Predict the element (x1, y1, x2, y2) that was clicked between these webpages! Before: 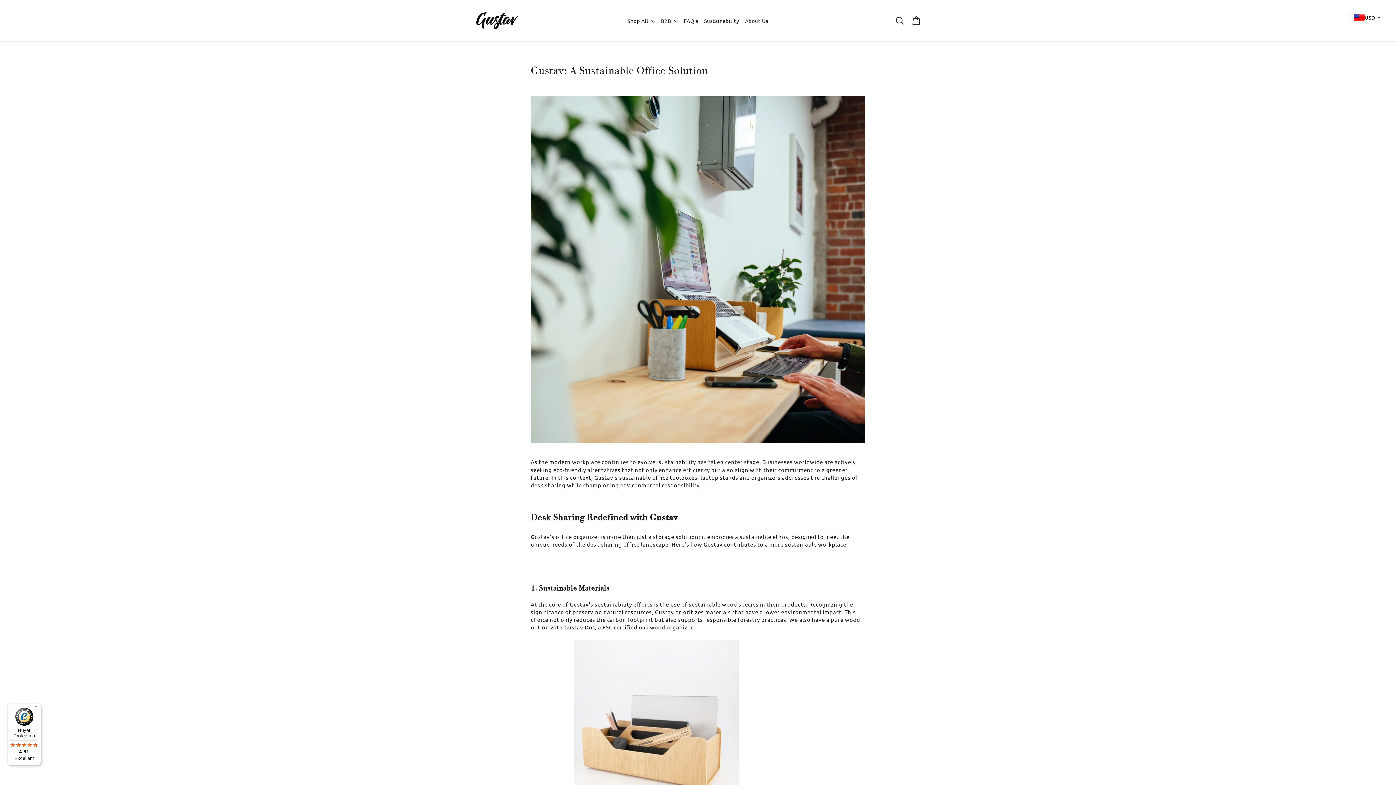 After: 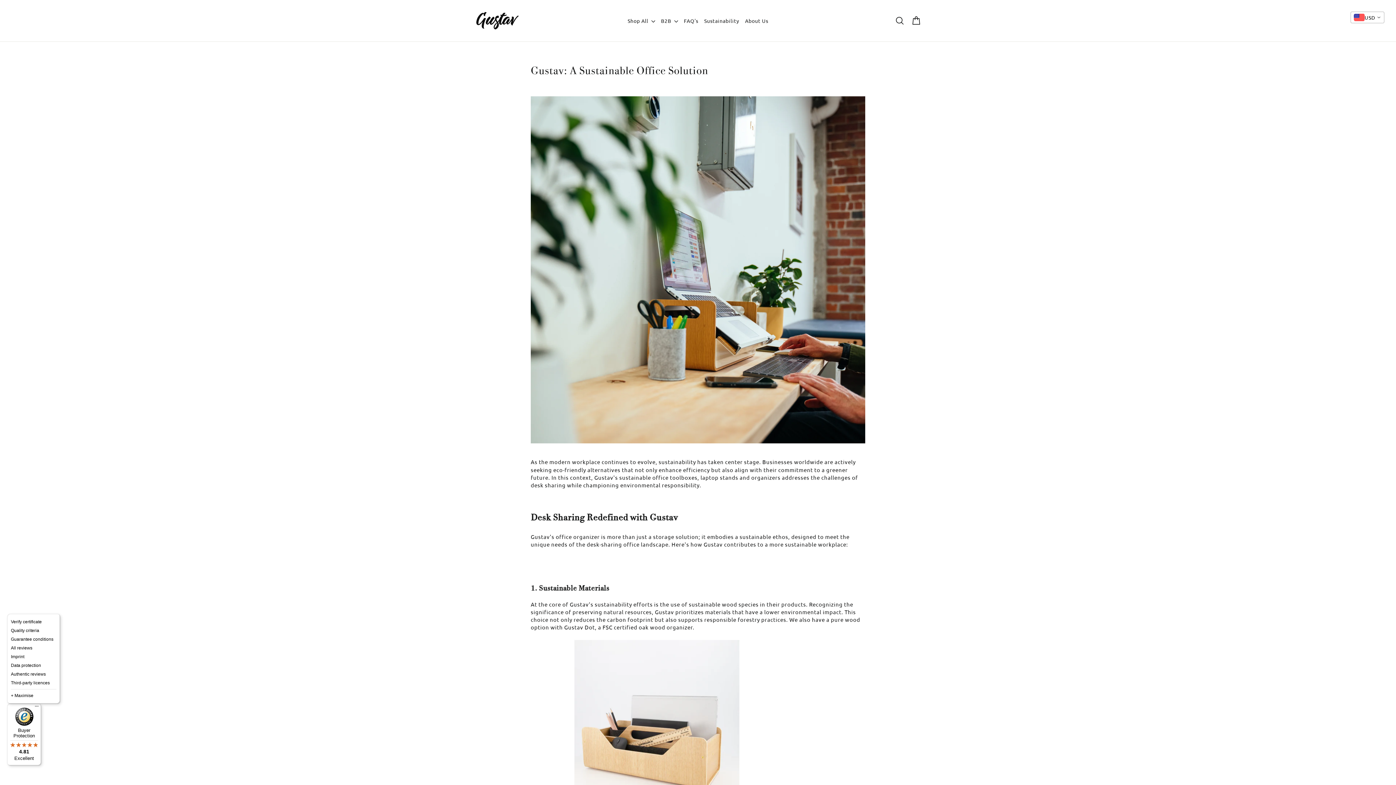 Action: bbox: (32, 704, 41, 712) label: Menu